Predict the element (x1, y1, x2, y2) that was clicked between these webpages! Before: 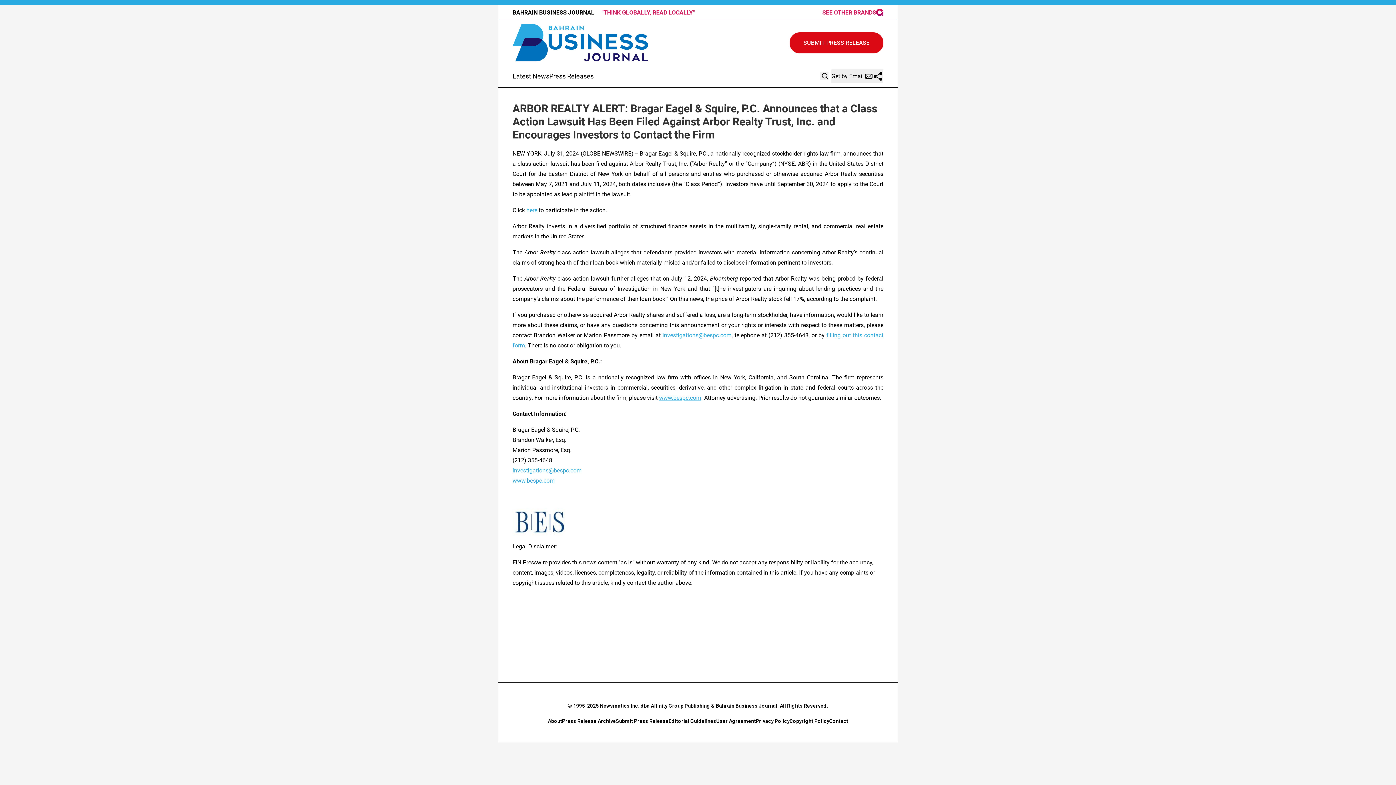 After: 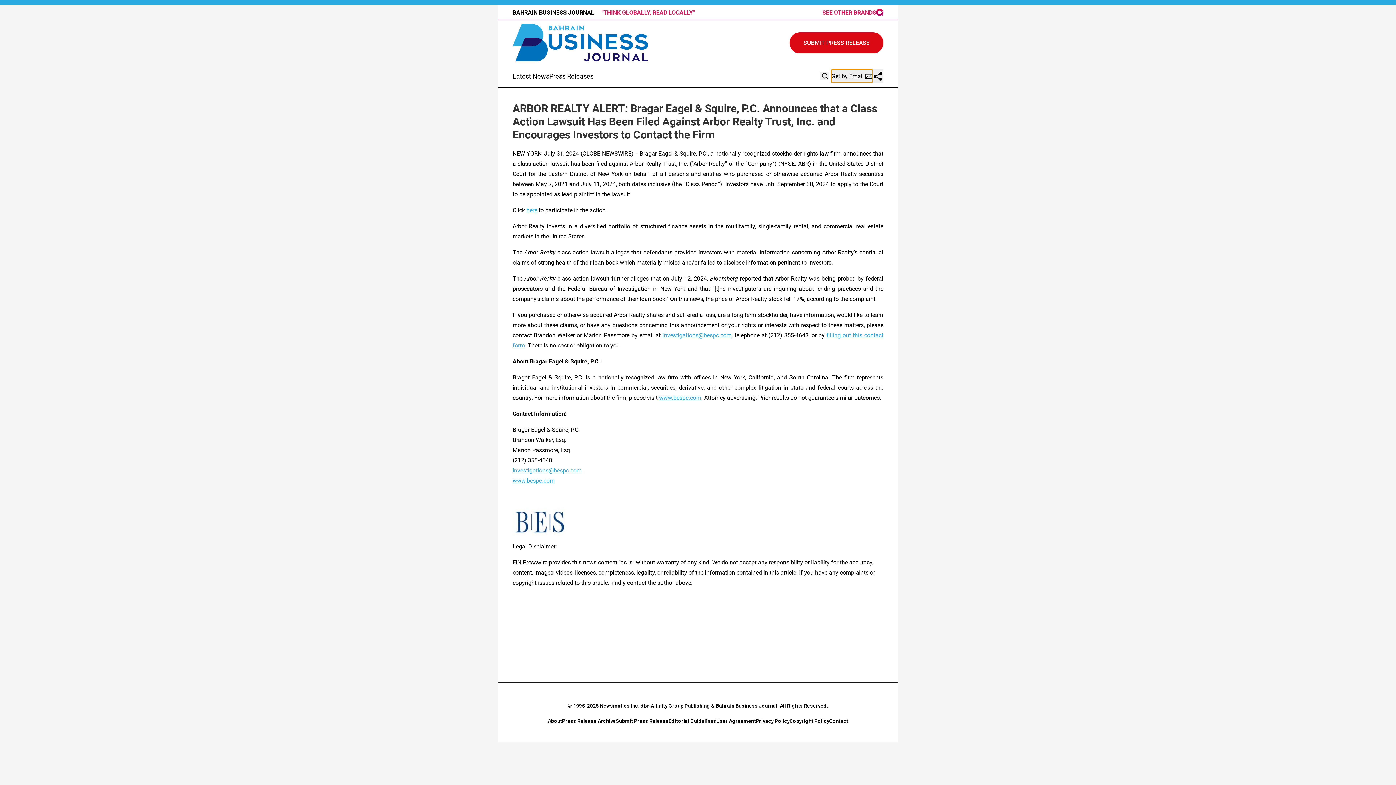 Action: label: Get by Email bbox: (831, 69, 872, 82)